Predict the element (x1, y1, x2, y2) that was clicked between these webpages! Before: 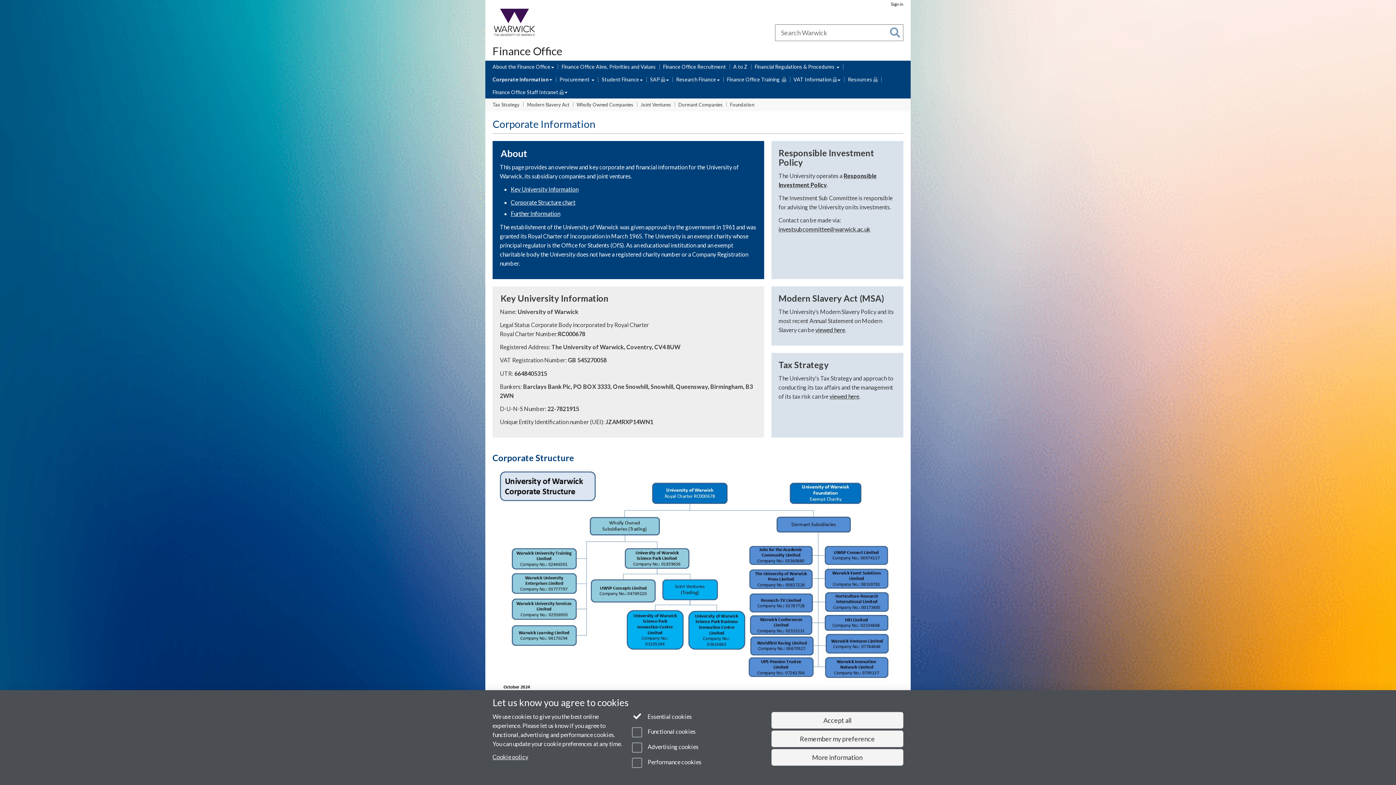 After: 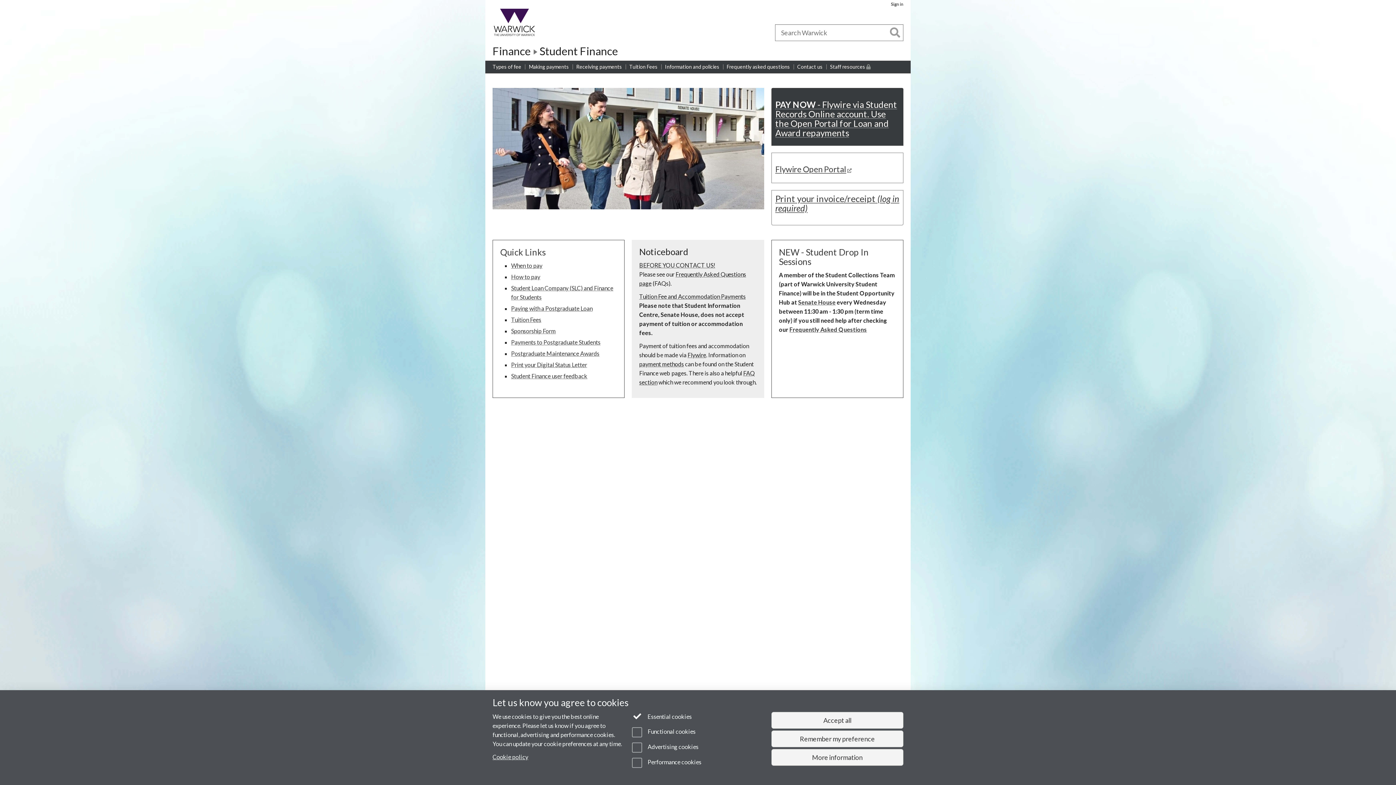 Action: label: Student Finance bbox: (601, 75, 642, 83)